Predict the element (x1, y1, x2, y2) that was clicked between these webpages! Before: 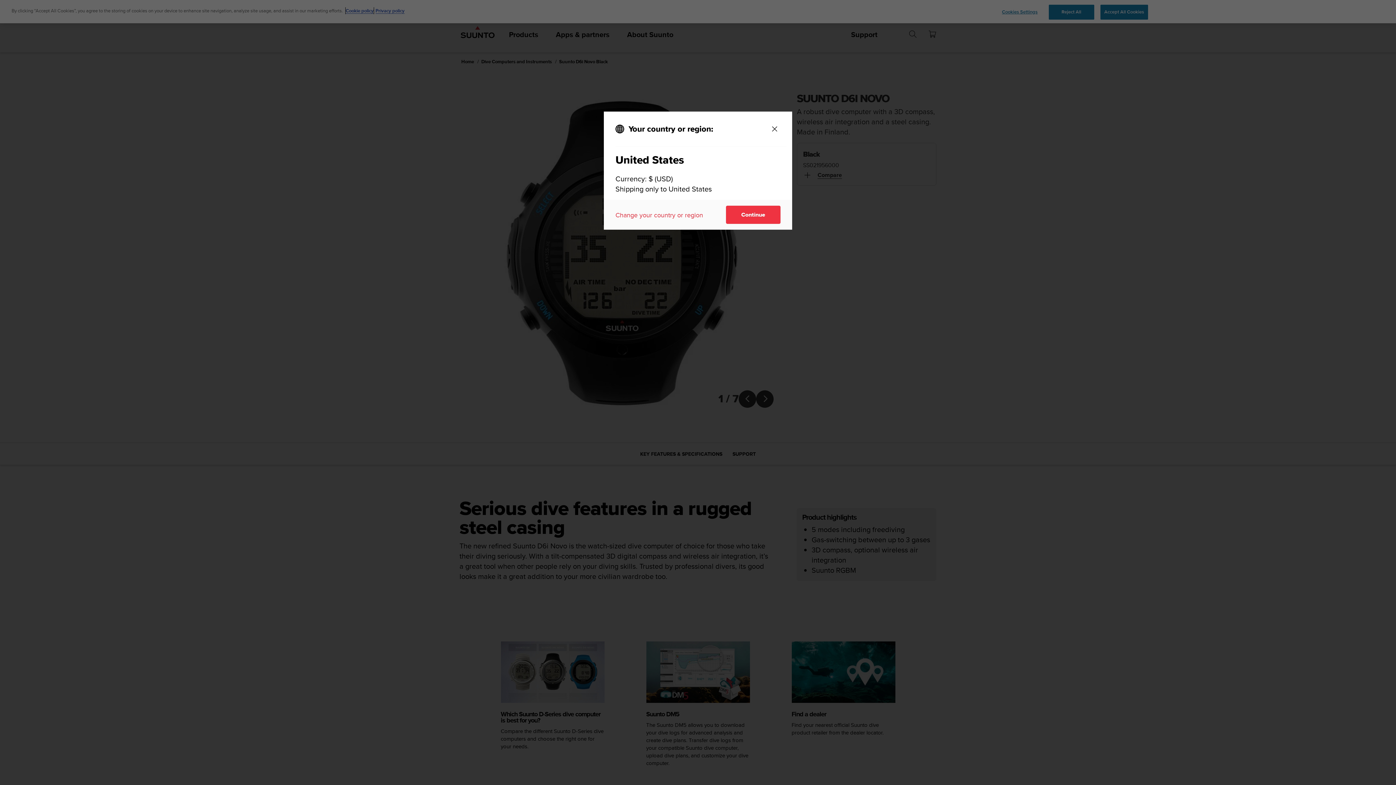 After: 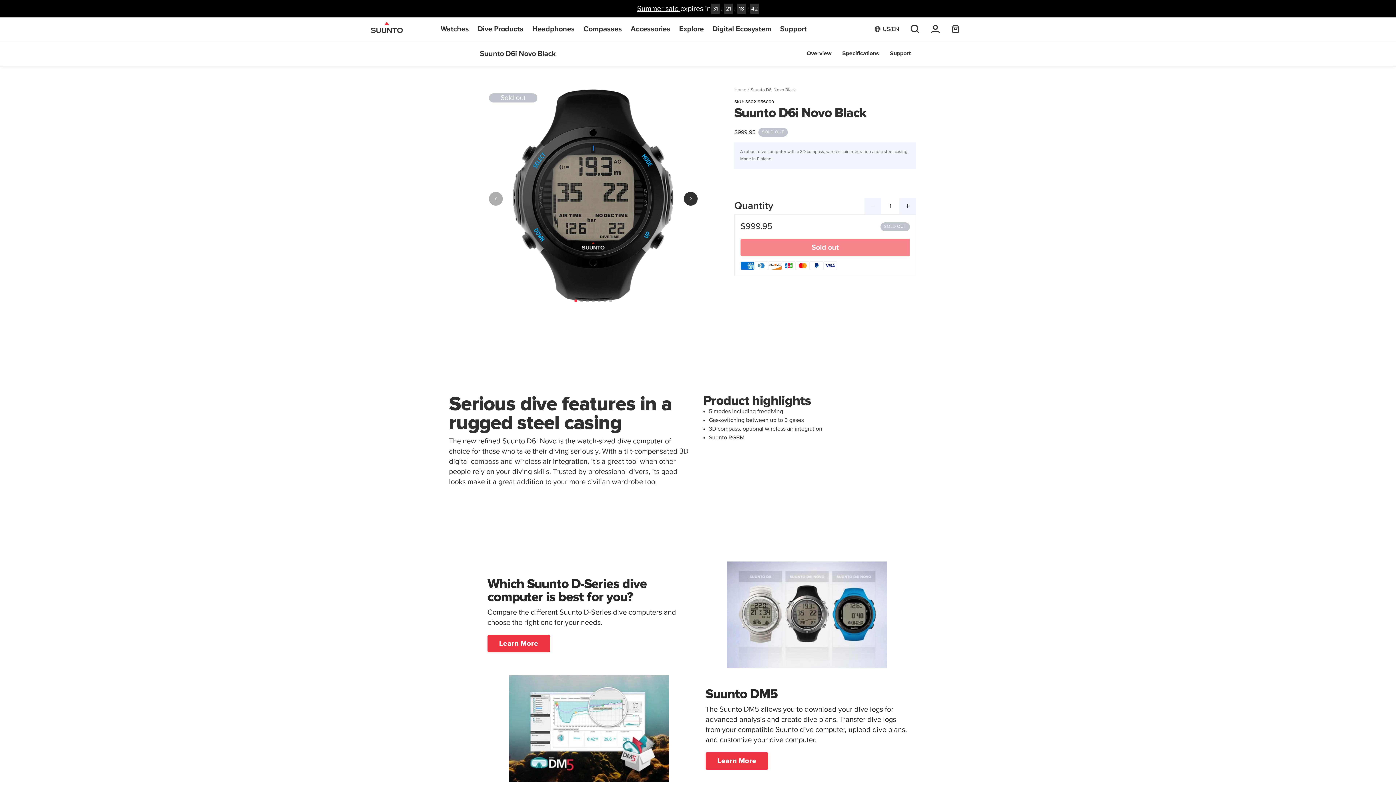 Action: bbox: (726, 205, 780, 224) label: Continue